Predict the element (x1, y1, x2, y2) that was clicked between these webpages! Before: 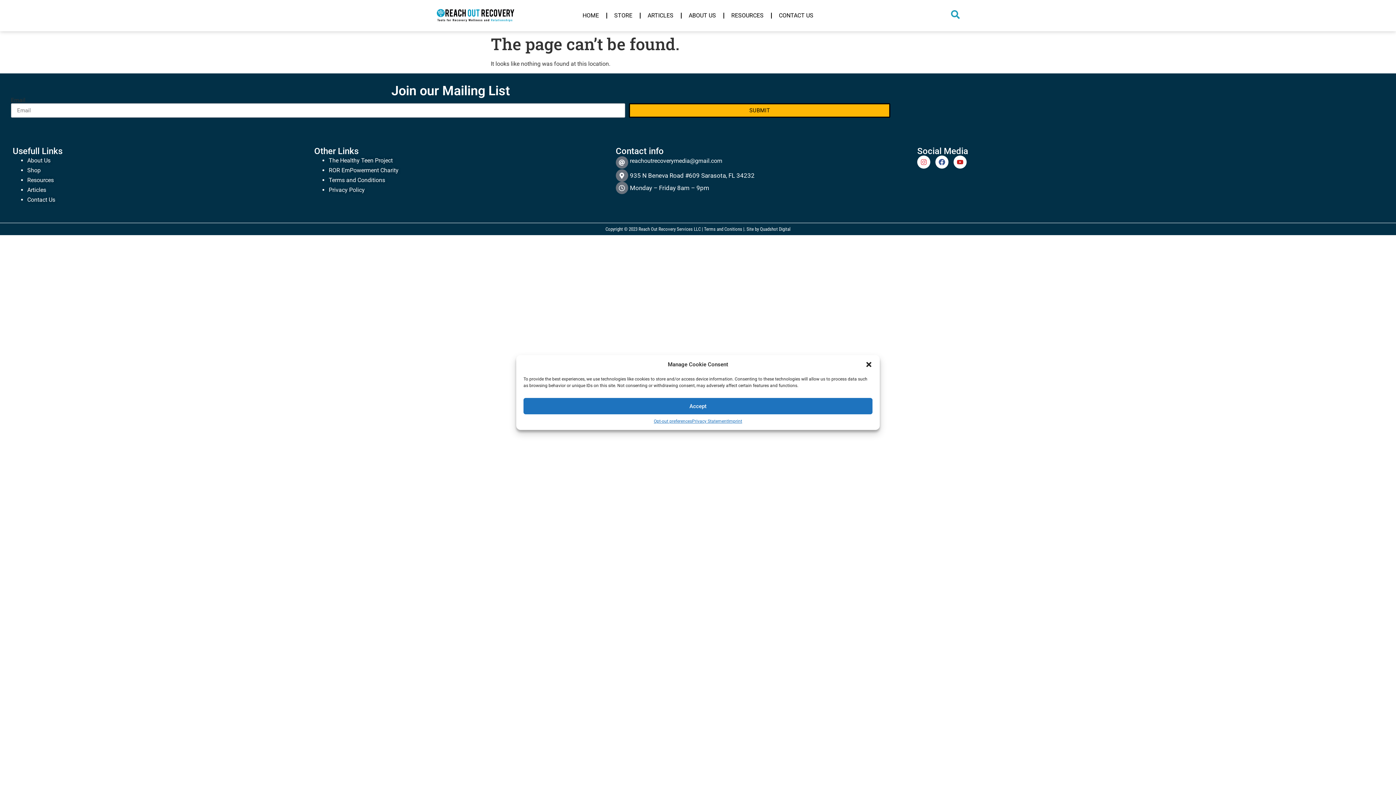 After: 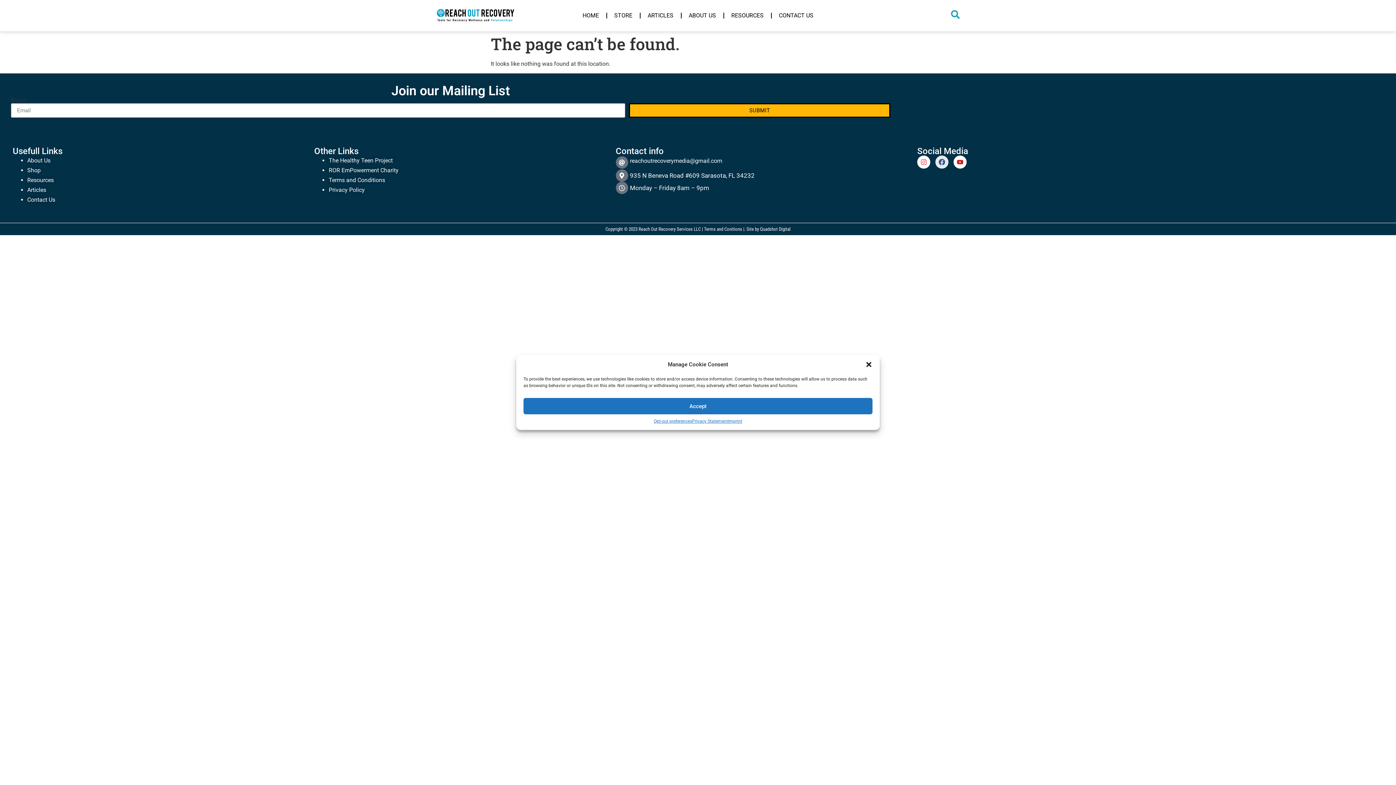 Action: bbox: (935, 155, 948, 168) label: Facebook